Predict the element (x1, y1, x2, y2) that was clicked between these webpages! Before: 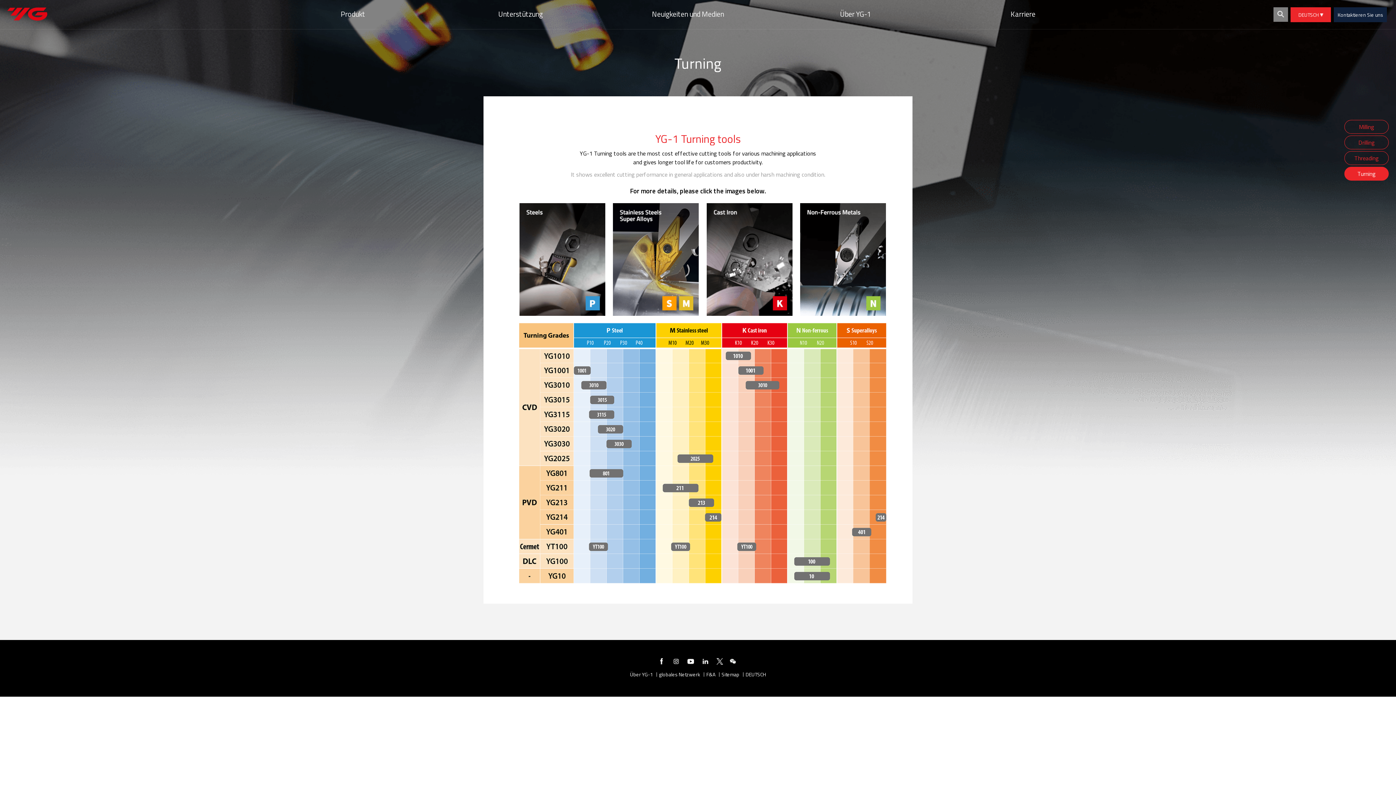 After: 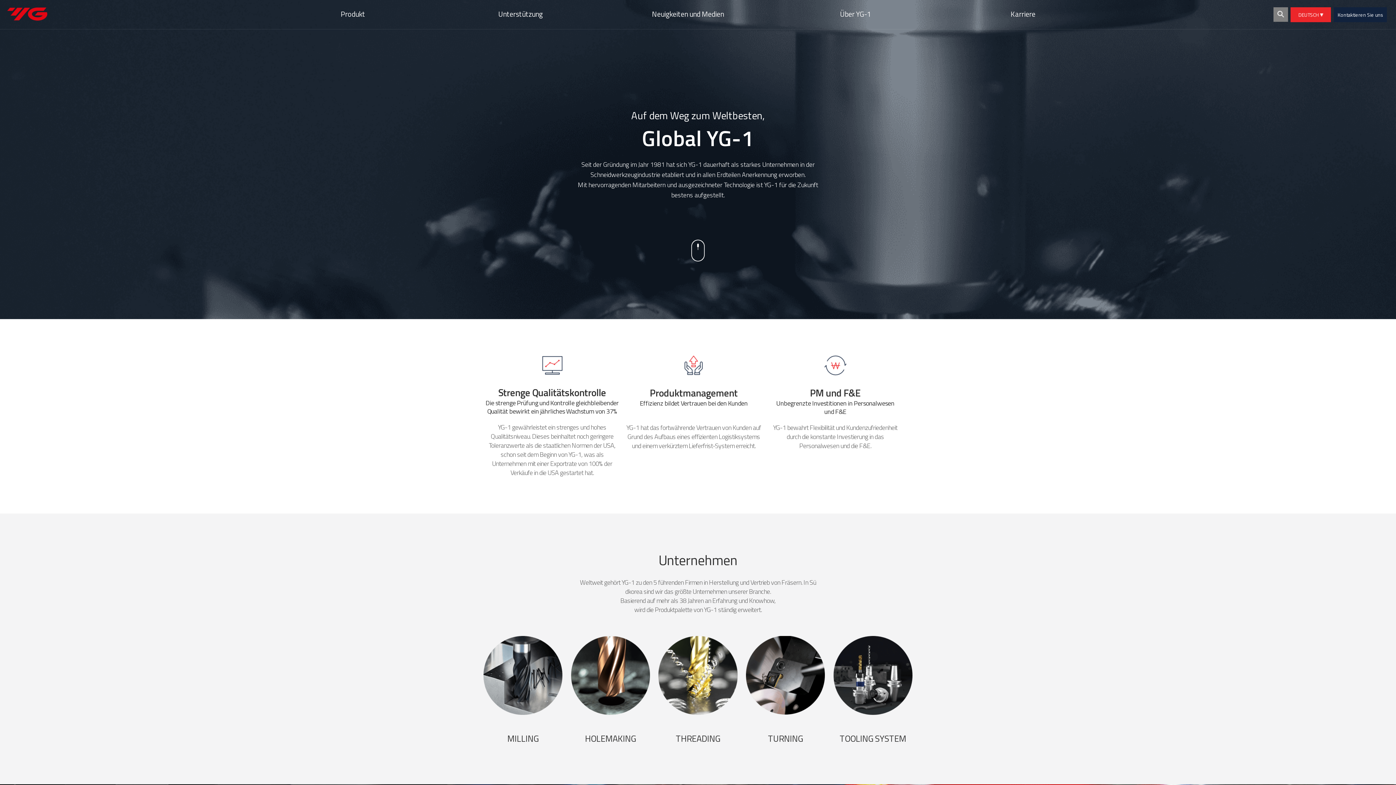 Action: label: Über YG-1 bbox: (630, 672, 653, 677)